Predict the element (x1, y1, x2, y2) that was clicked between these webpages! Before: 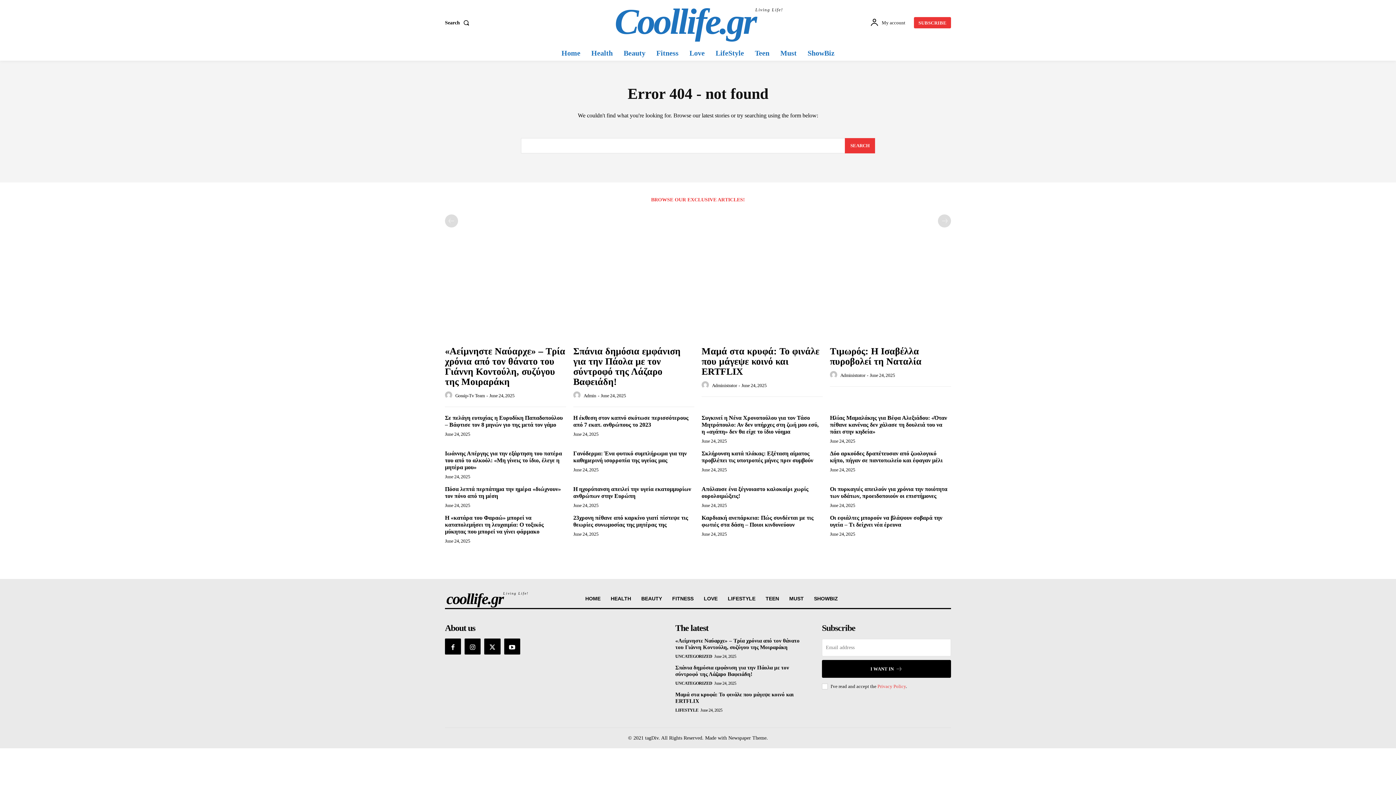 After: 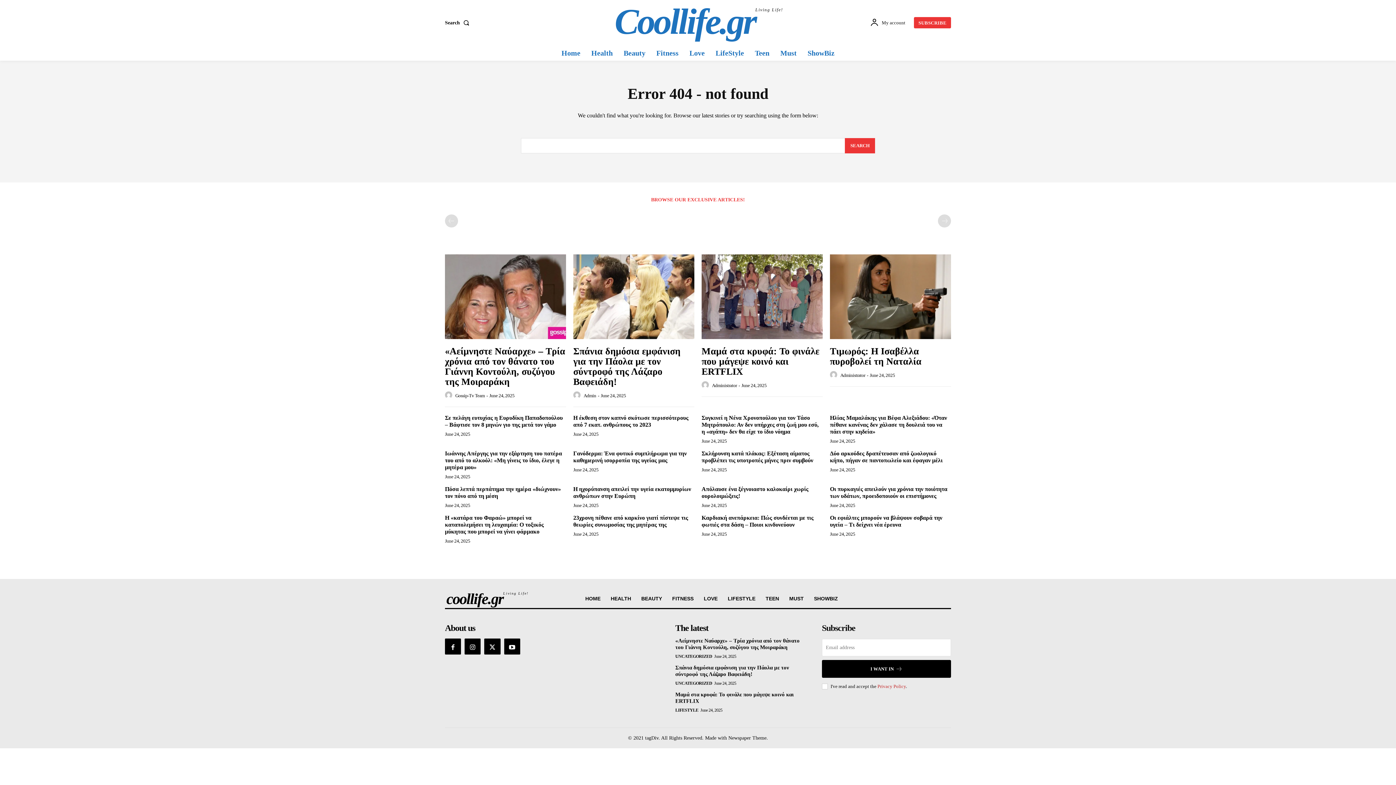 Action: label: Privacy Policy bbox: (877, 684, 906, 689)